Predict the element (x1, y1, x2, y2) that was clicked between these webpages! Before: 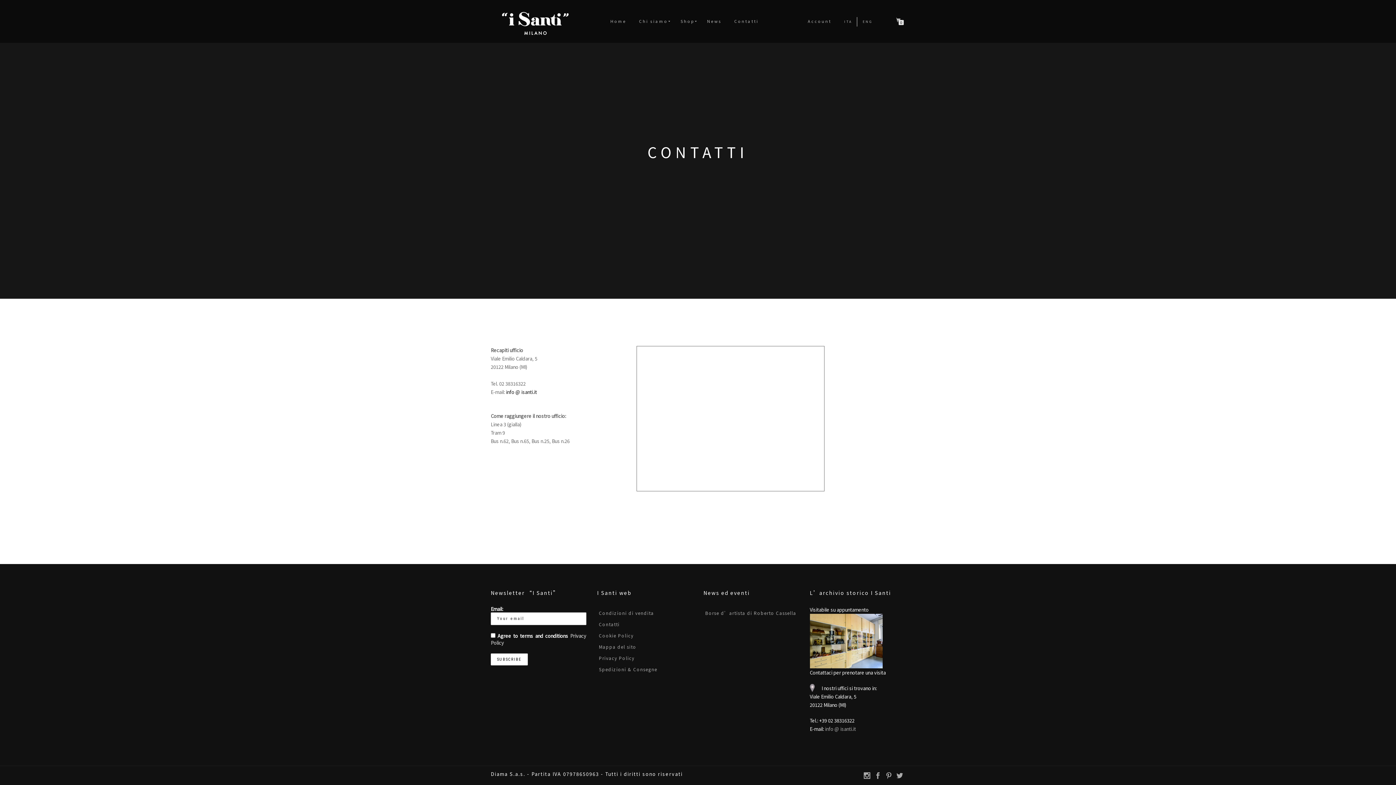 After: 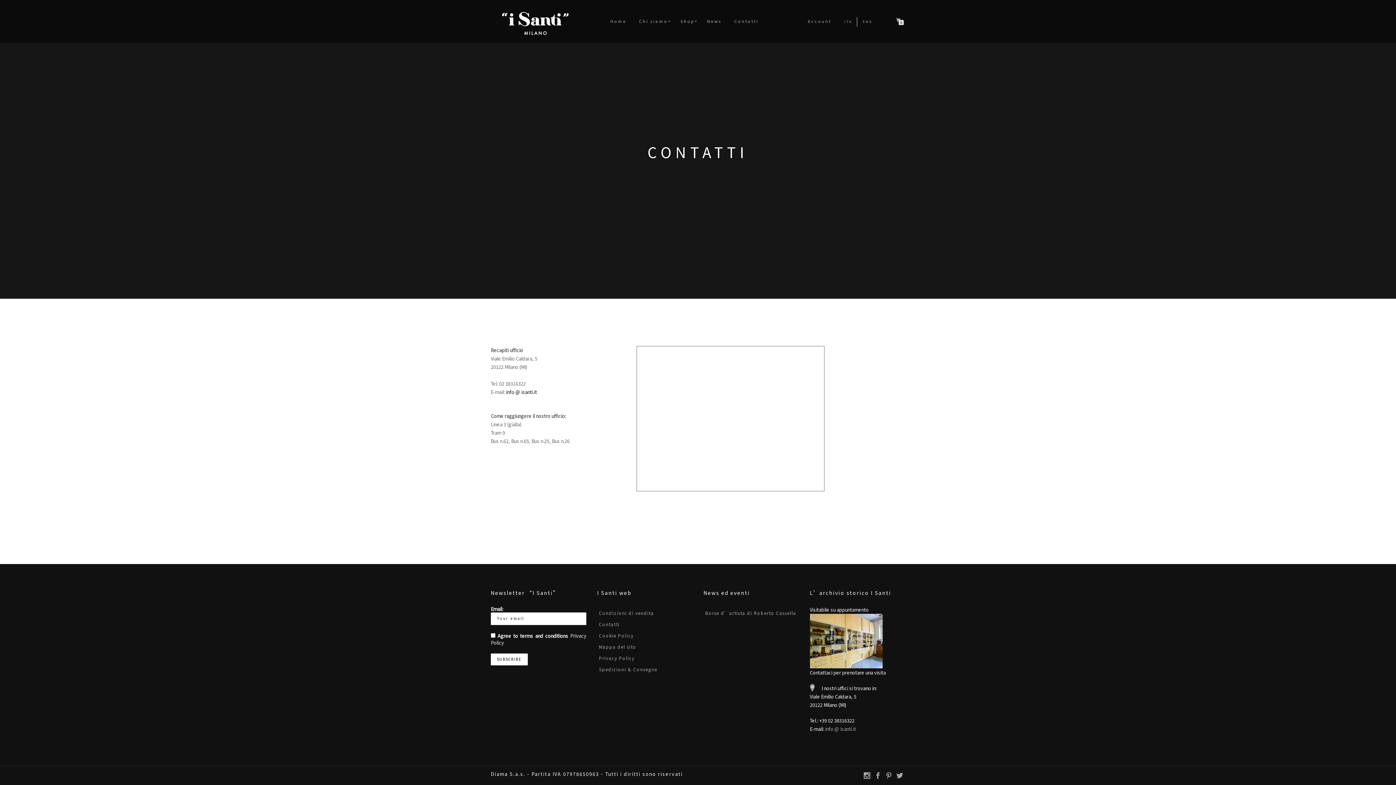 Action: bbox: (894, 770, 905, 781)